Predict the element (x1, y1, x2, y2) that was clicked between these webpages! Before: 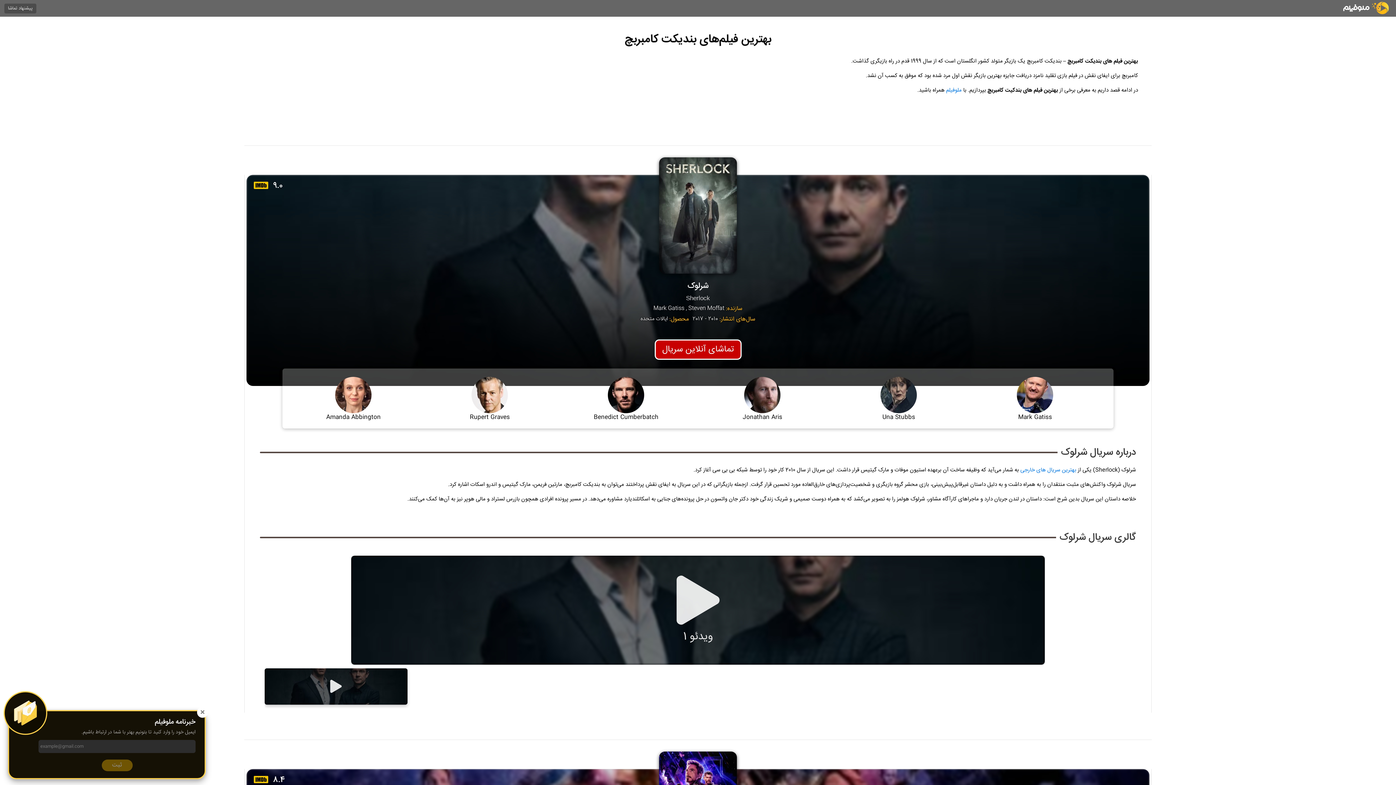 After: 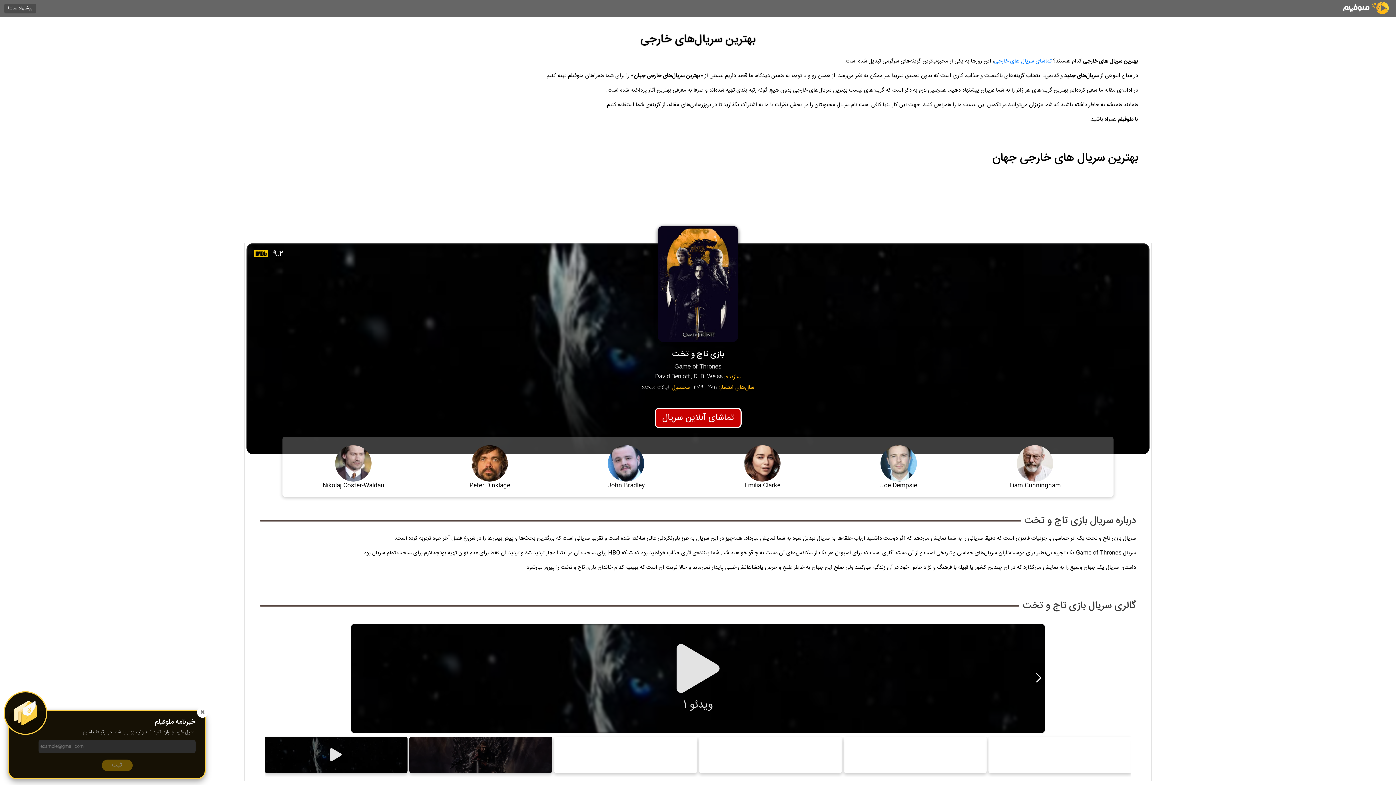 Action: label: بهترین سریال های خارجی bbox: (1020, 466, 1076, 474)